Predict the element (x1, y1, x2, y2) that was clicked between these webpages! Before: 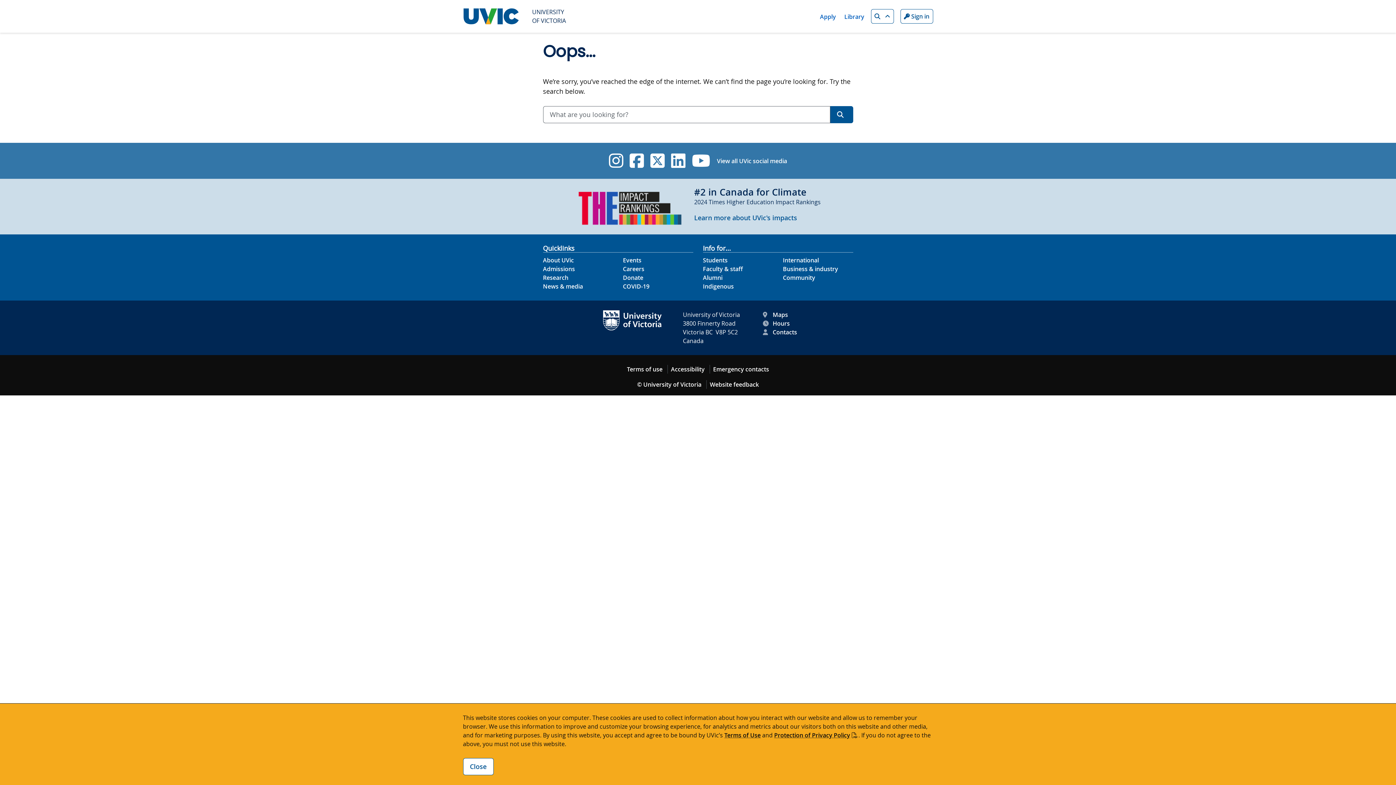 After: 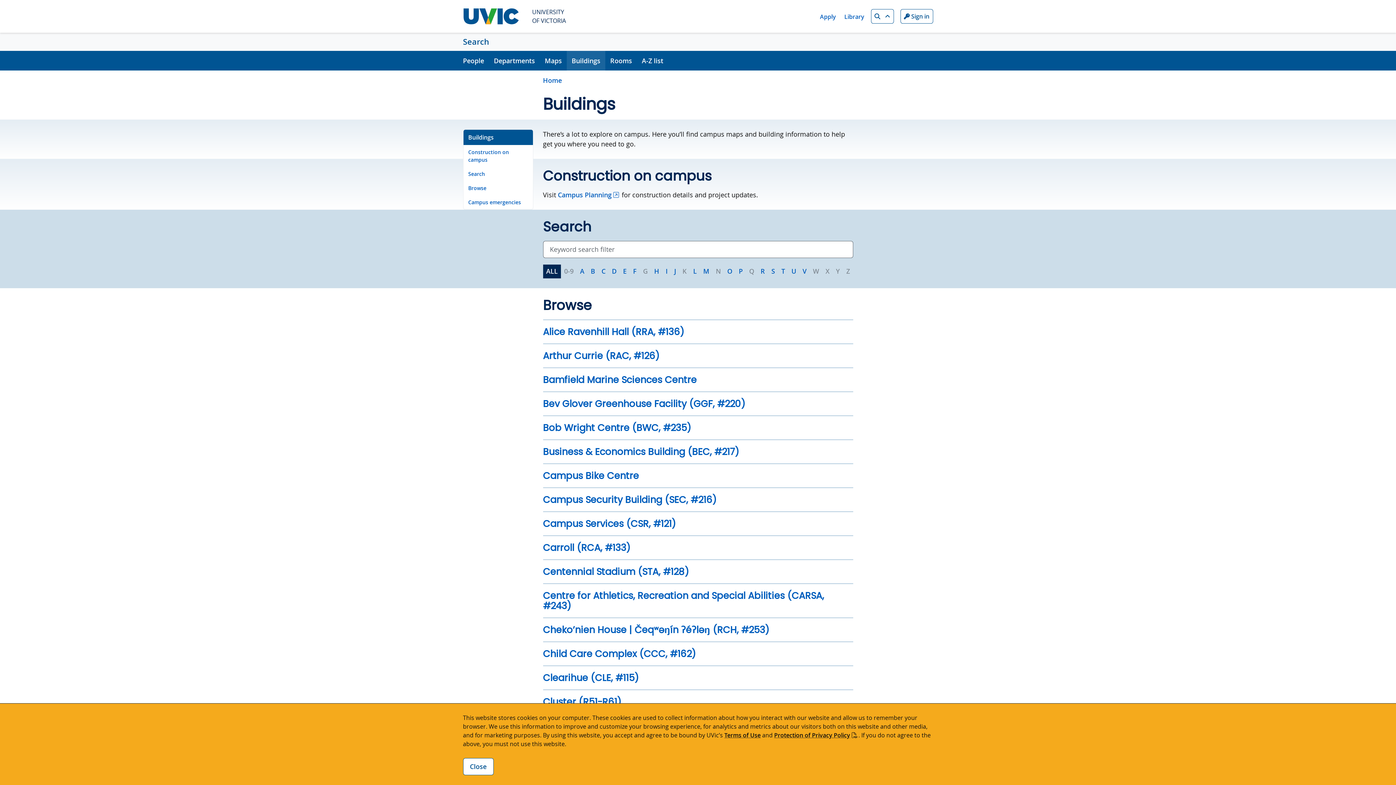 Action: label: UVic Maps footer link bbox: (763, 310, 788, 319)